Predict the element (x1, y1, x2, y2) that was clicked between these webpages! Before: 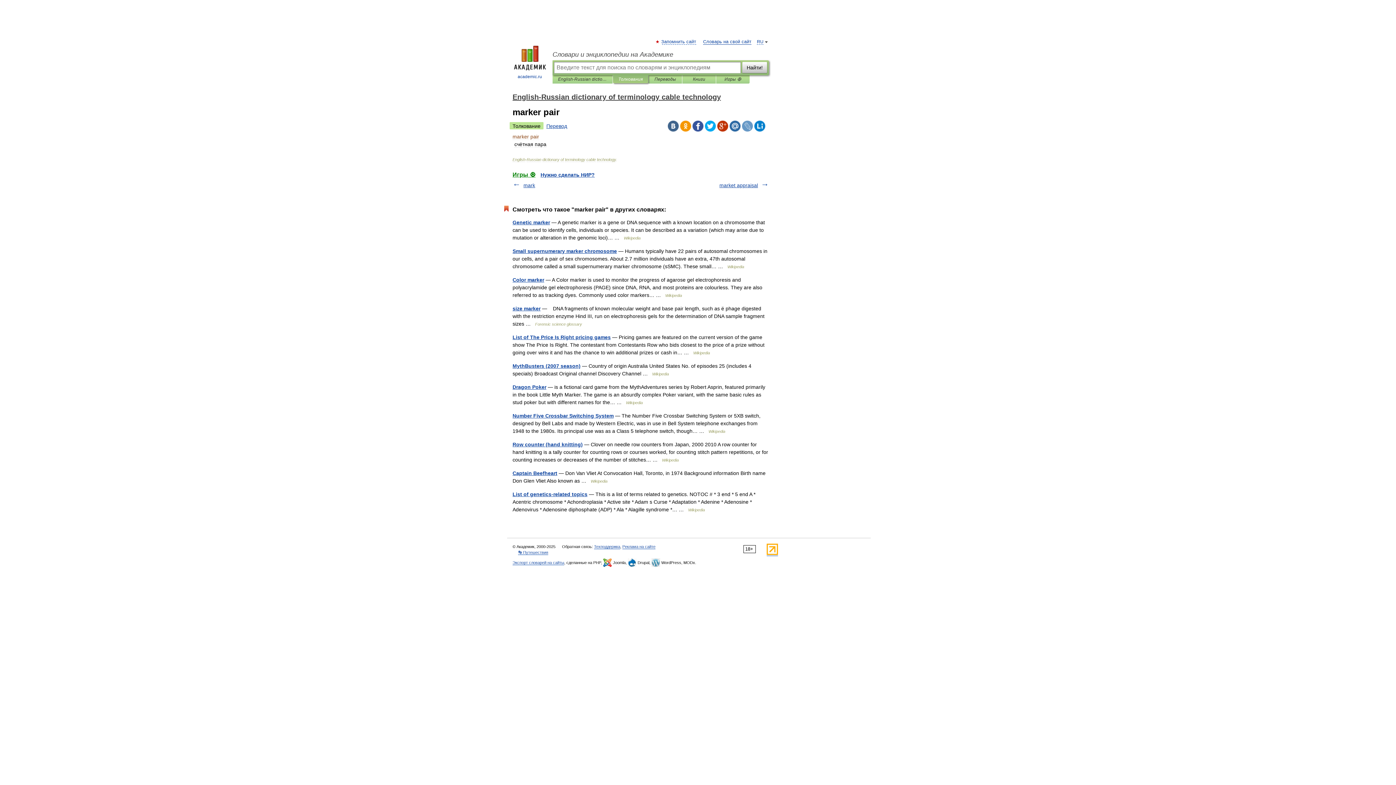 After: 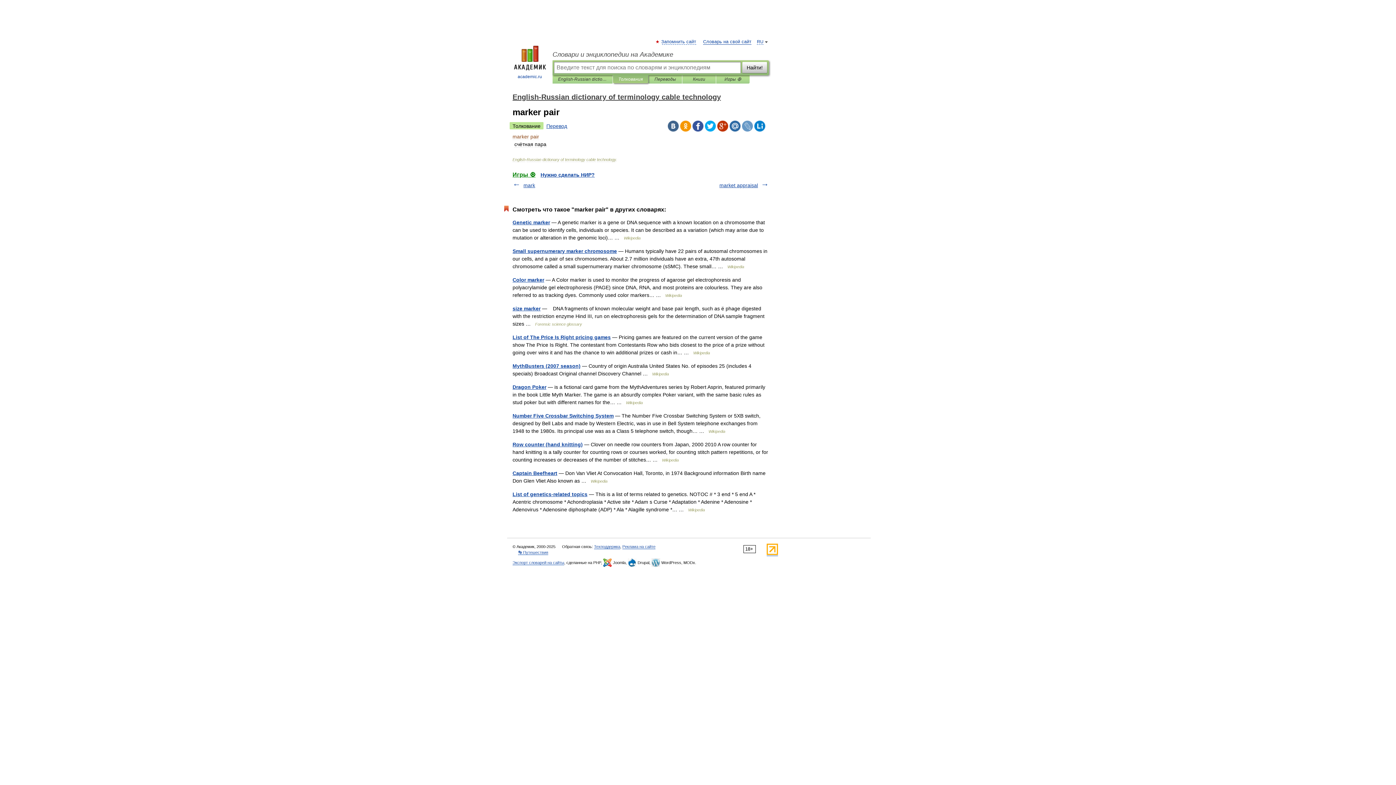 Action: bbox: (692, 120, 703, 131)